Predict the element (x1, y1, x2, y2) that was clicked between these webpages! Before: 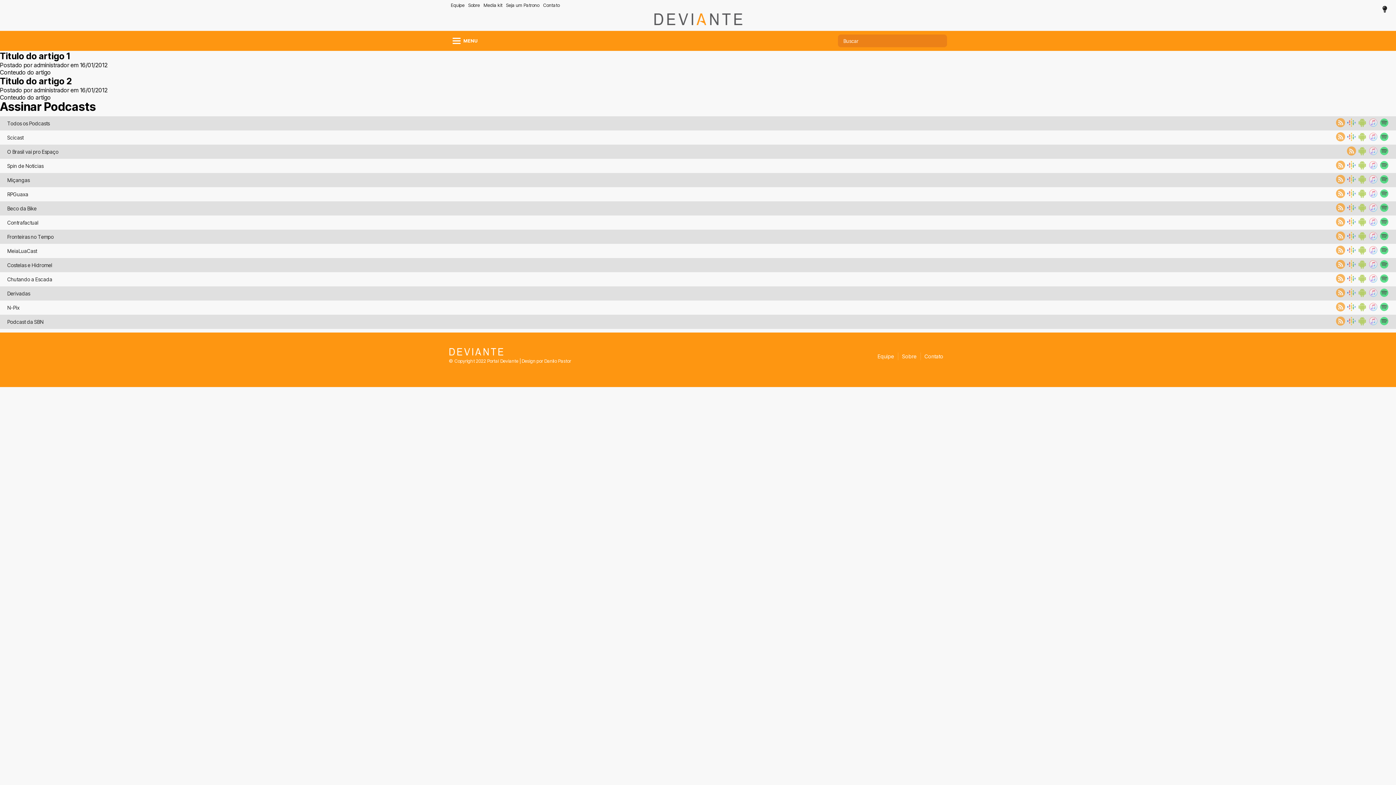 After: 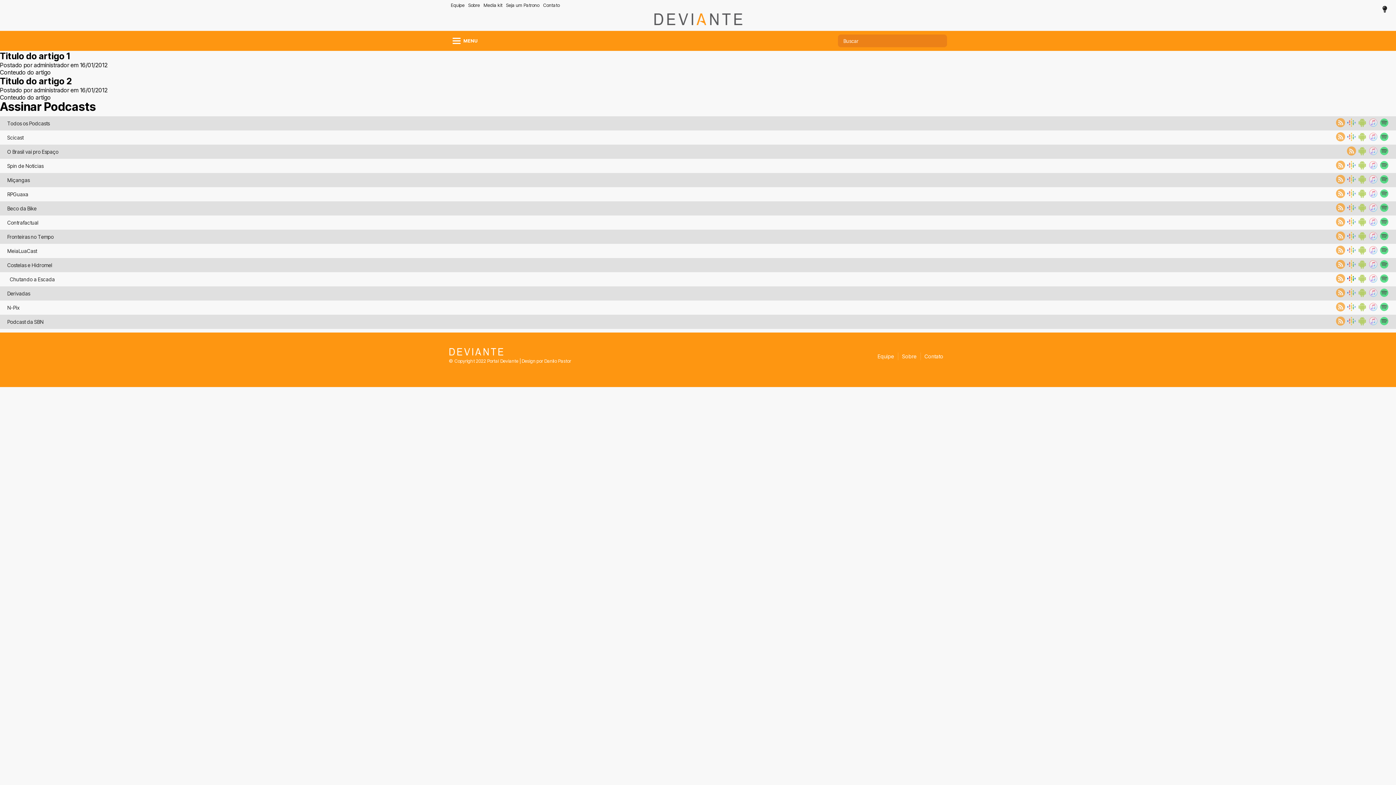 Action: bbox: (1345, 277, 1356, 284)